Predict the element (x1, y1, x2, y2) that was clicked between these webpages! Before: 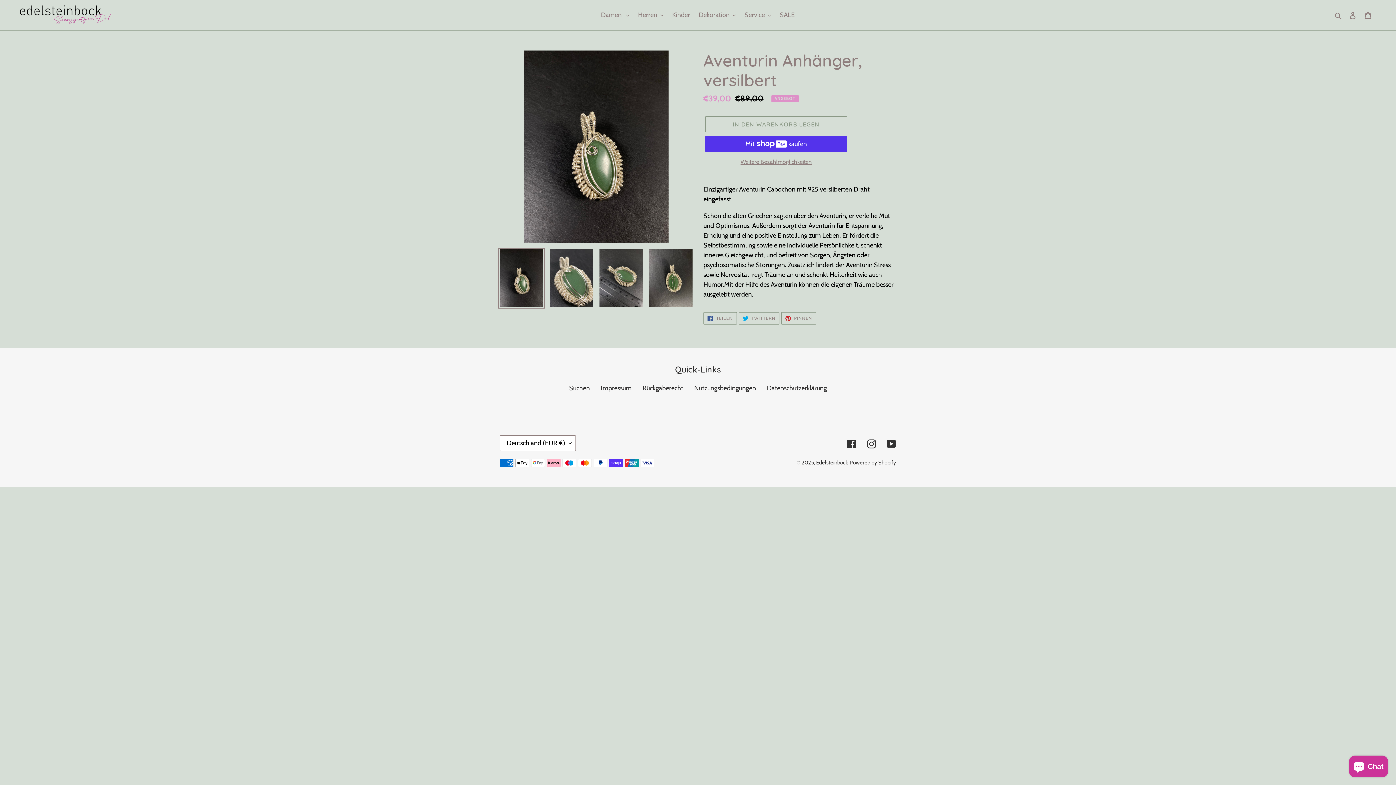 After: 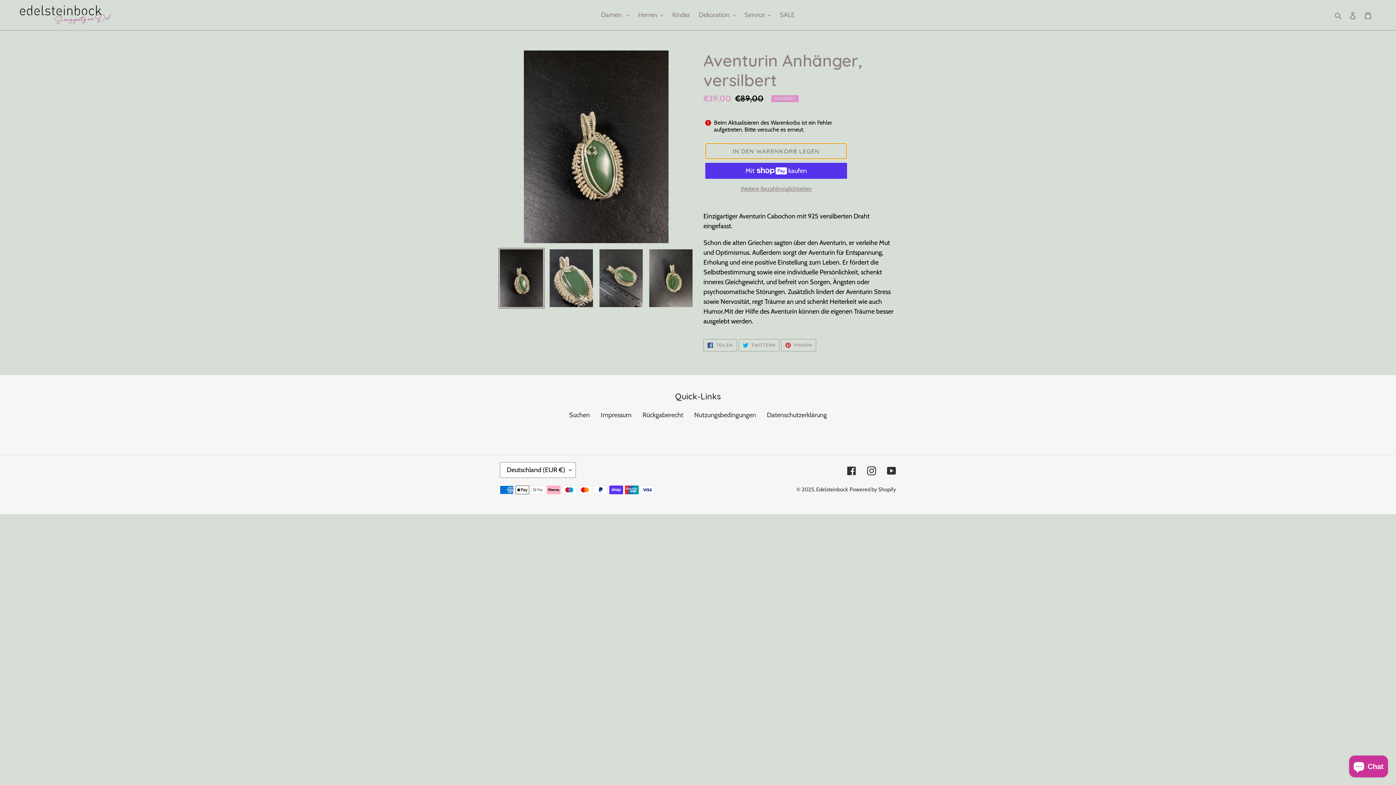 Action: bbox: (705, 116, 847, 132) label: In den Warenkorb legen